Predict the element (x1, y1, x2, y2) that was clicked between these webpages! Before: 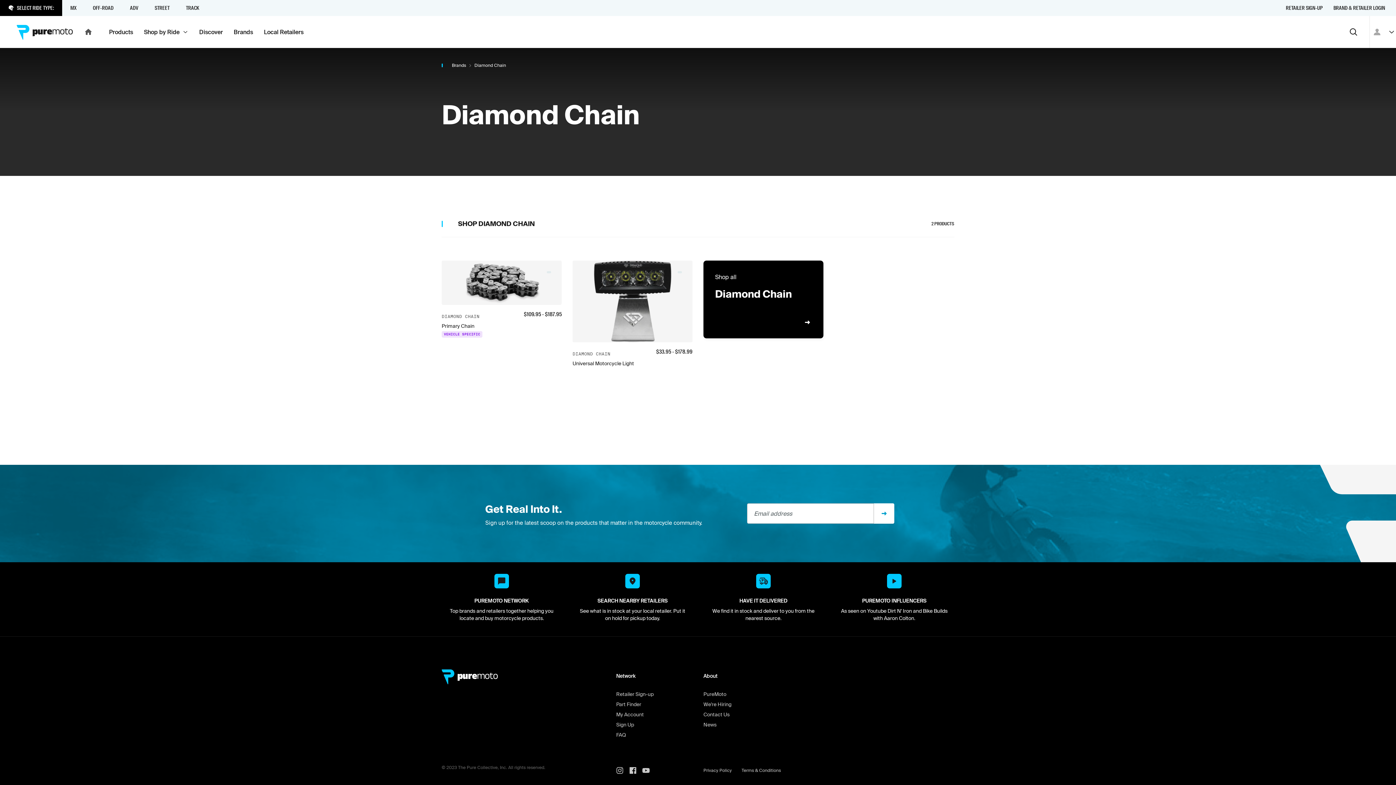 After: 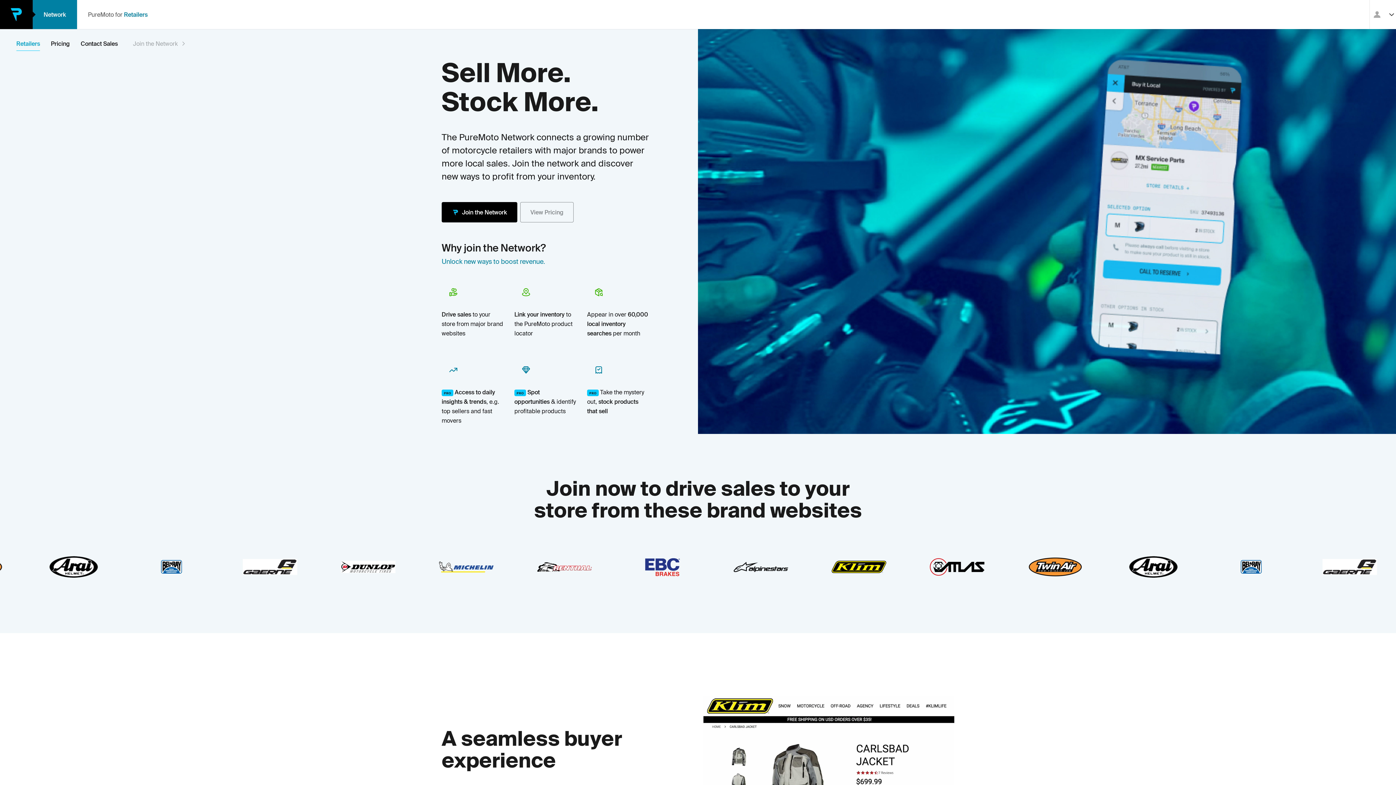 Action: bbox: (616, 690, 692, 698) label: Retailer Sign-up